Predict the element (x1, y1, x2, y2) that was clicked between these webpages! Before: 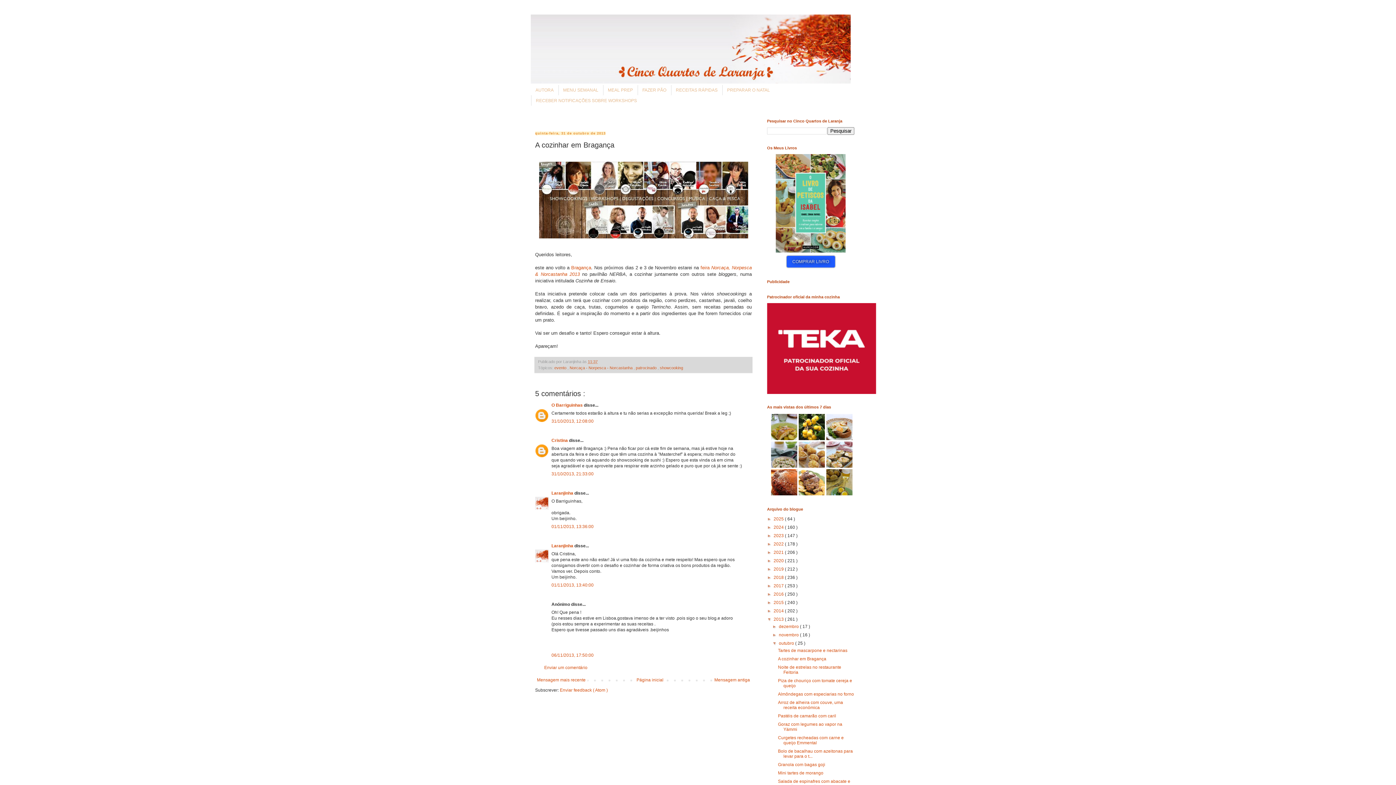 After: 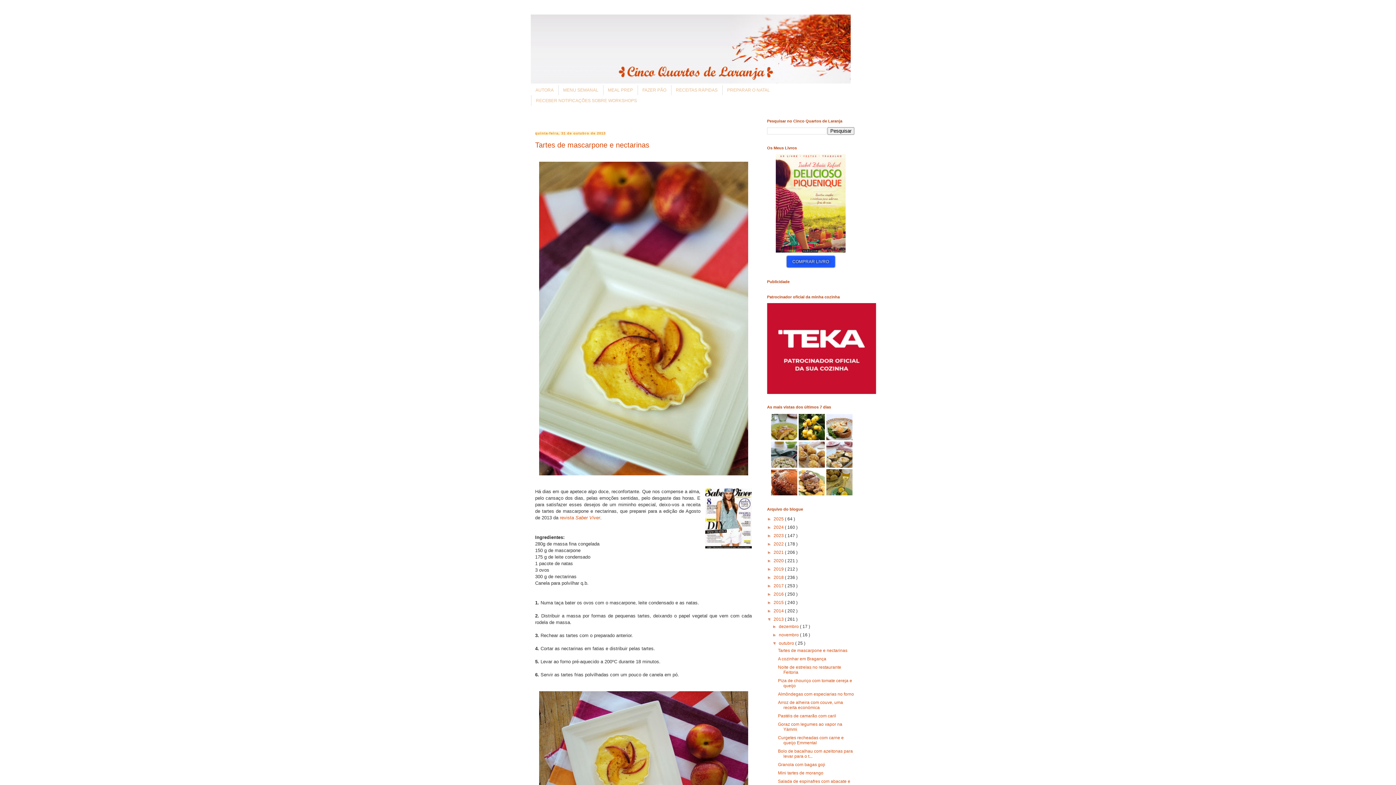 Action: bbox: (779, 641, 795, 646) label: outubro 